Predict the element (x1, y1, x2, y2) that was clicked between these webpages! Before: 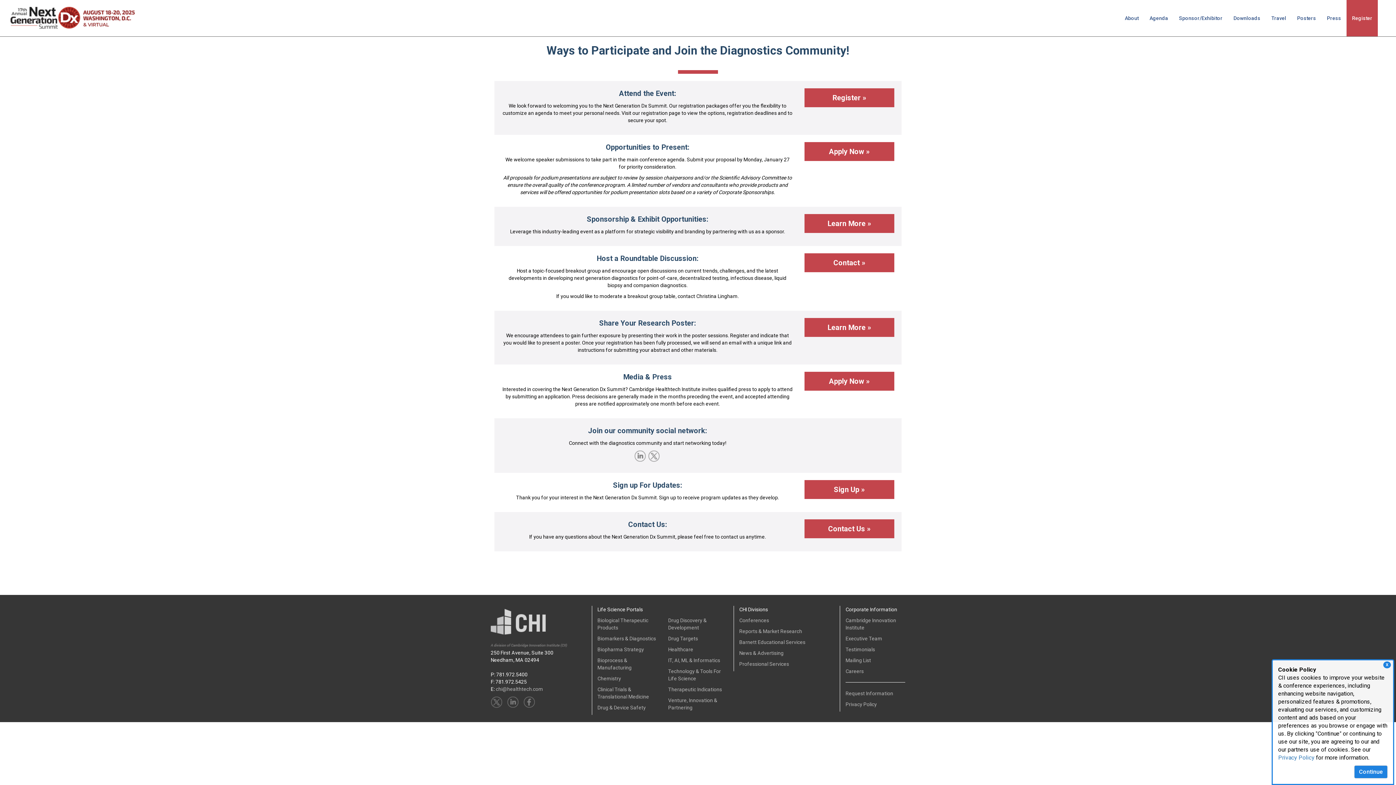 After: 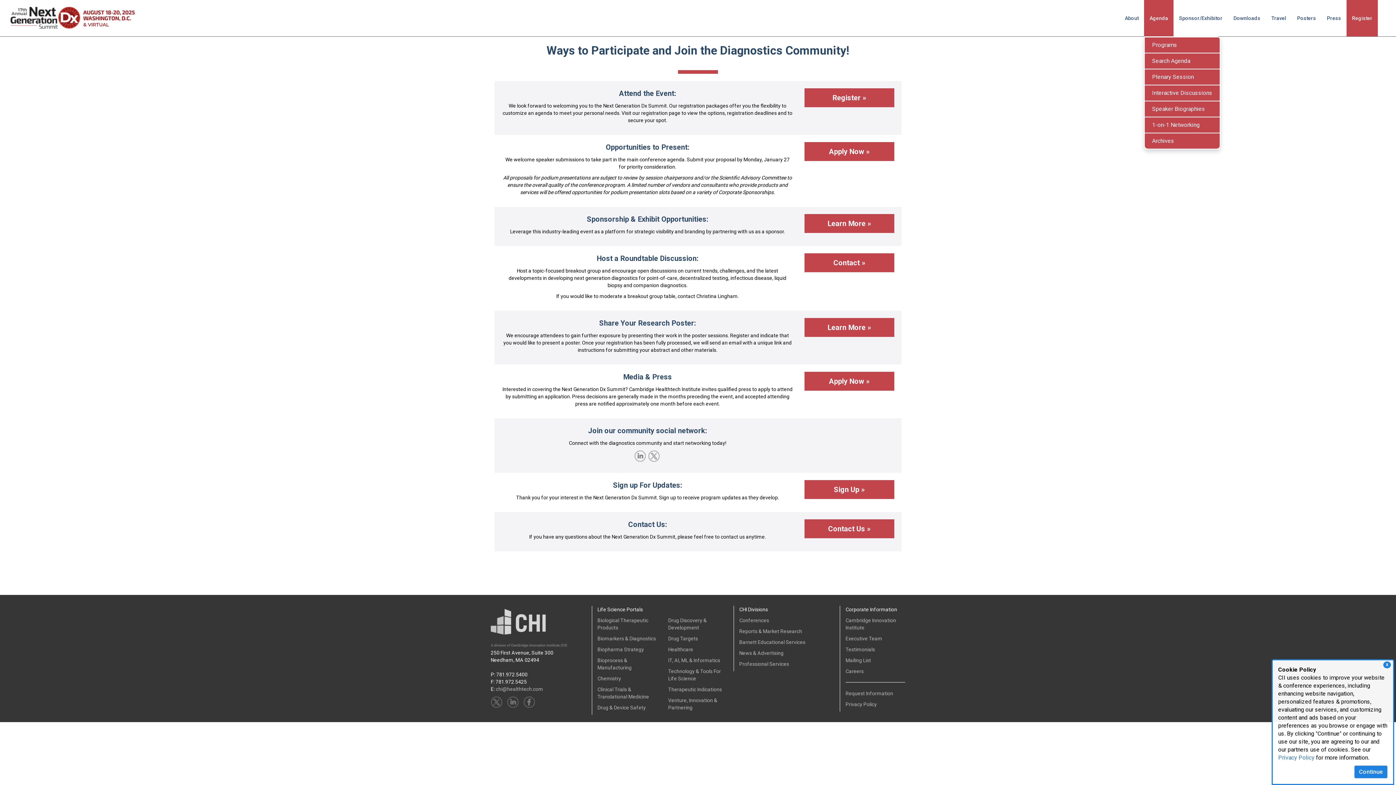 Action: label: Agenda bbox: (1144, 0, 1173, 36)